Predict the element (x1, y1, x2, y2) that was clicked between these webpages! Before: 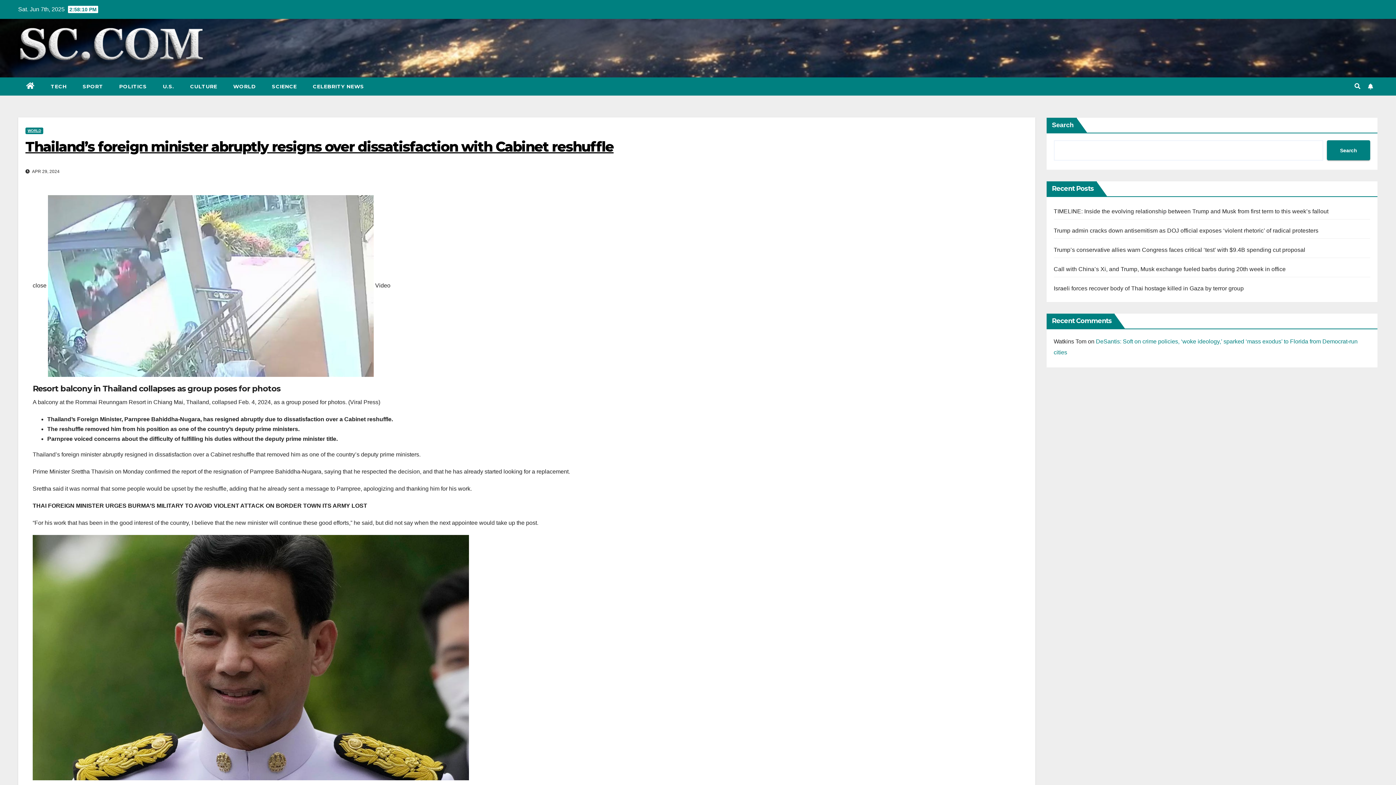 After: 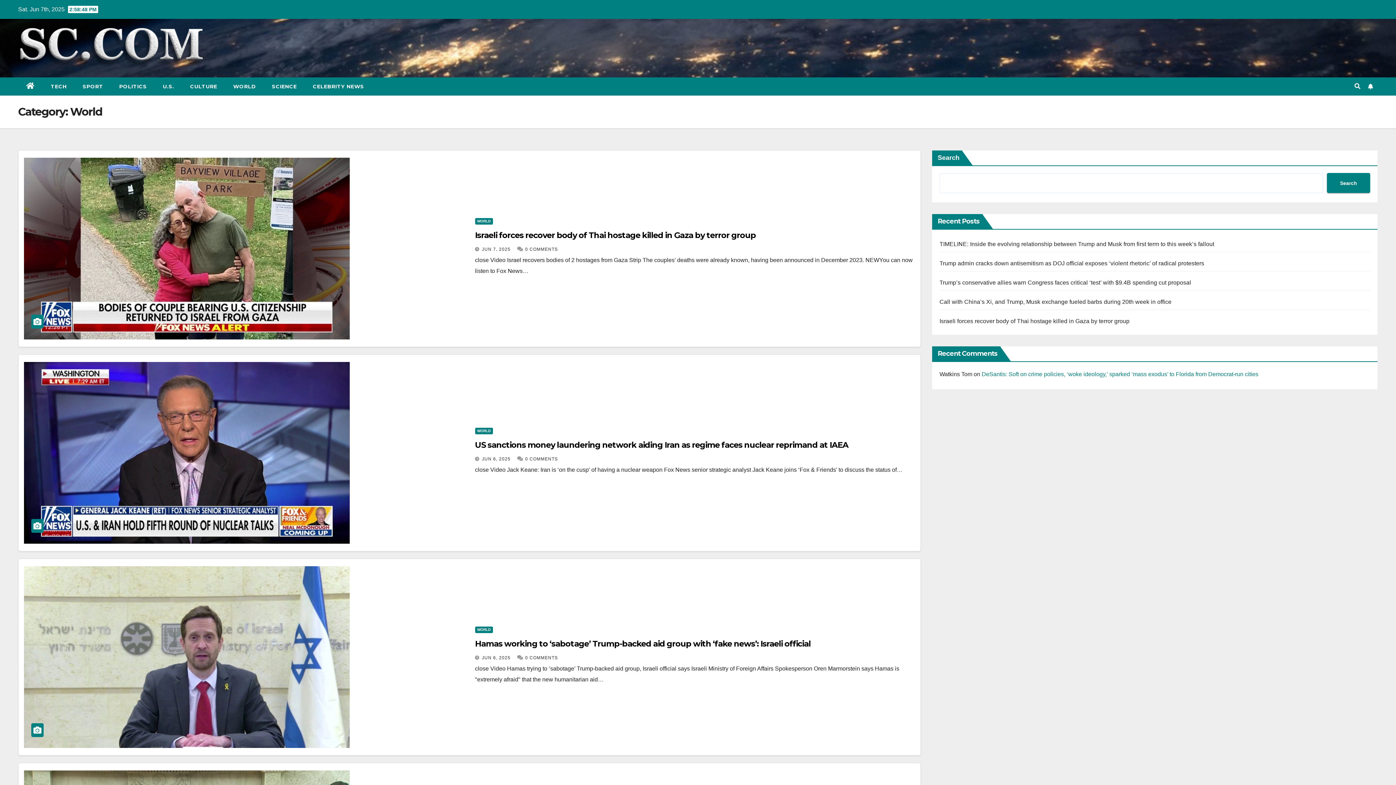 Action: label: WORLD bbox: (225, 77, 264, 95)